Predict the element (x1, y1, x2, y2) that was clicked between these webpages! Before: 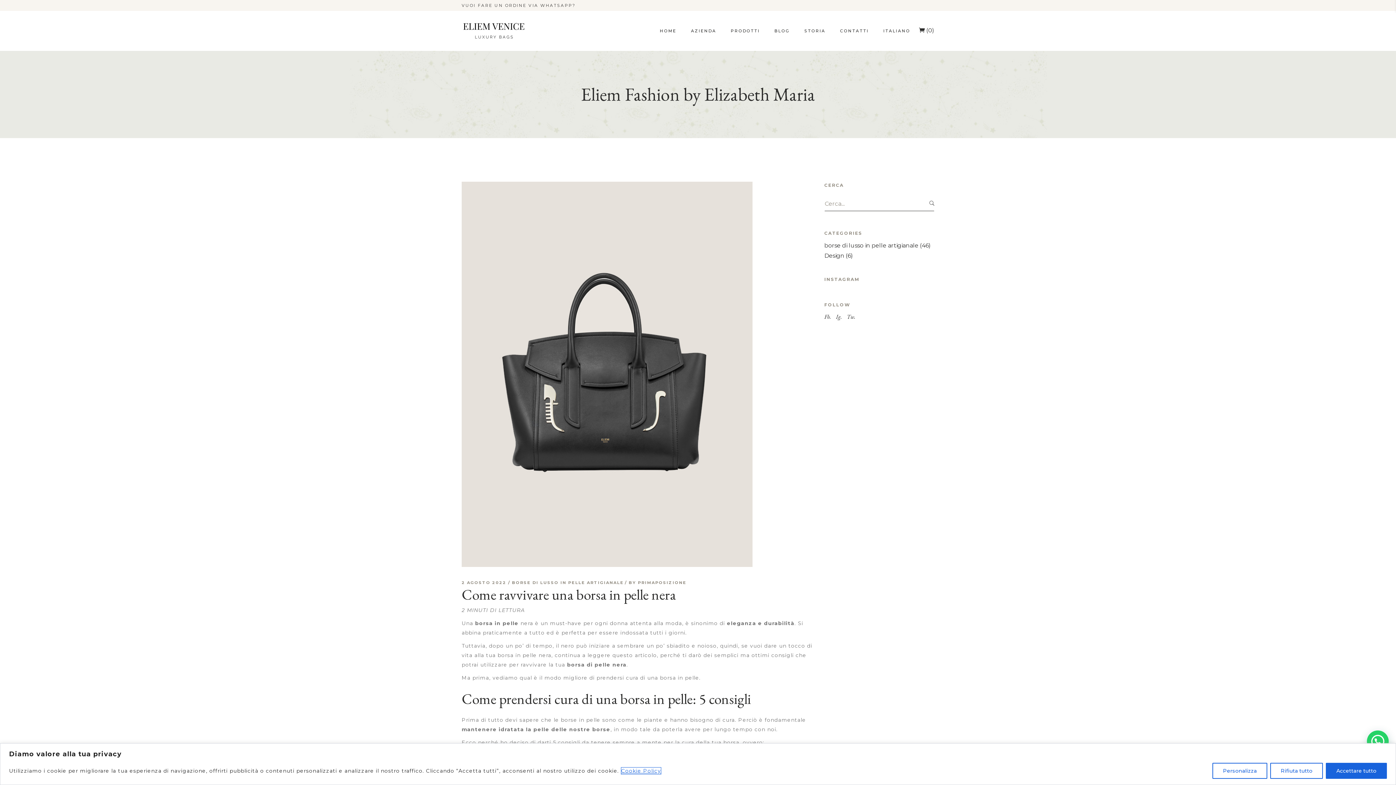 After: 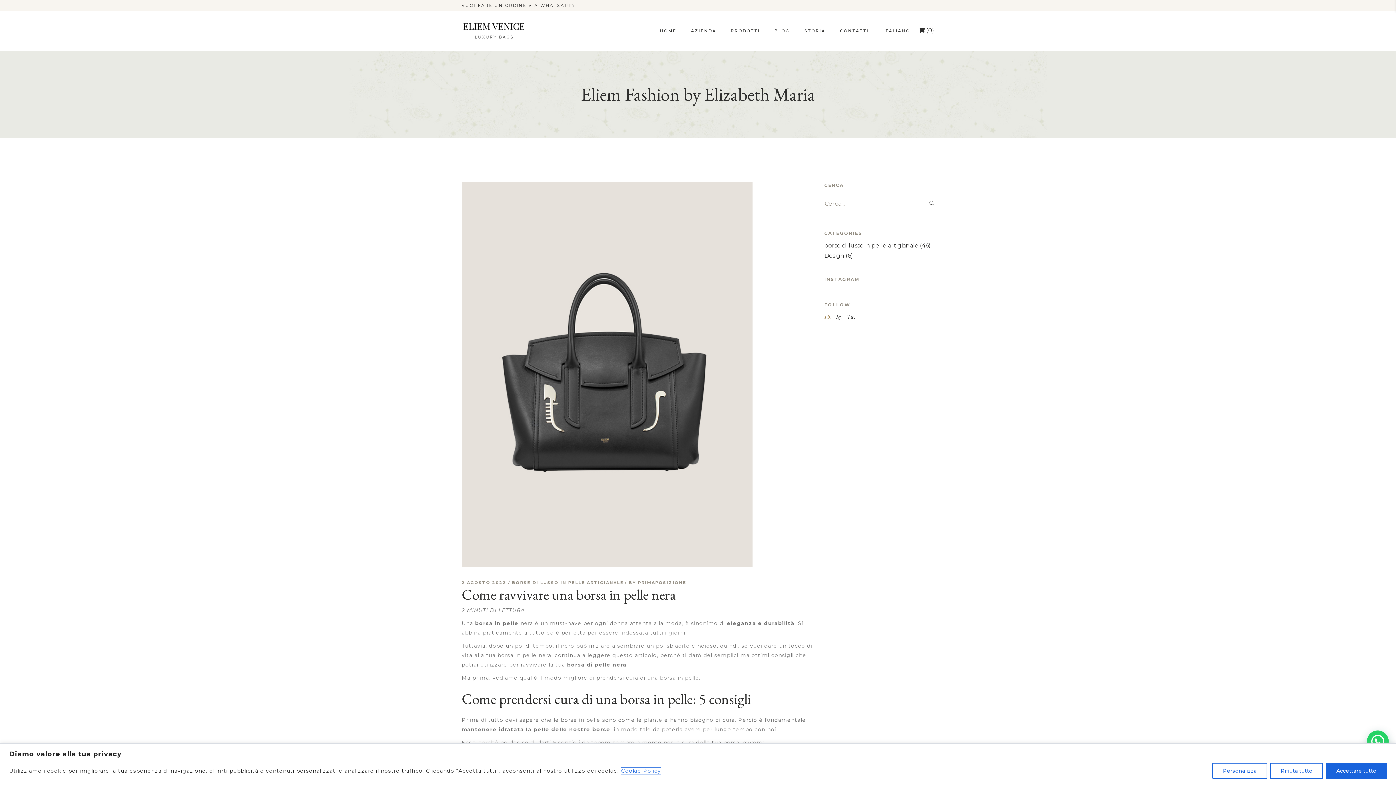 Action: label: Fb. bbox: (824, 312, 831, 321)